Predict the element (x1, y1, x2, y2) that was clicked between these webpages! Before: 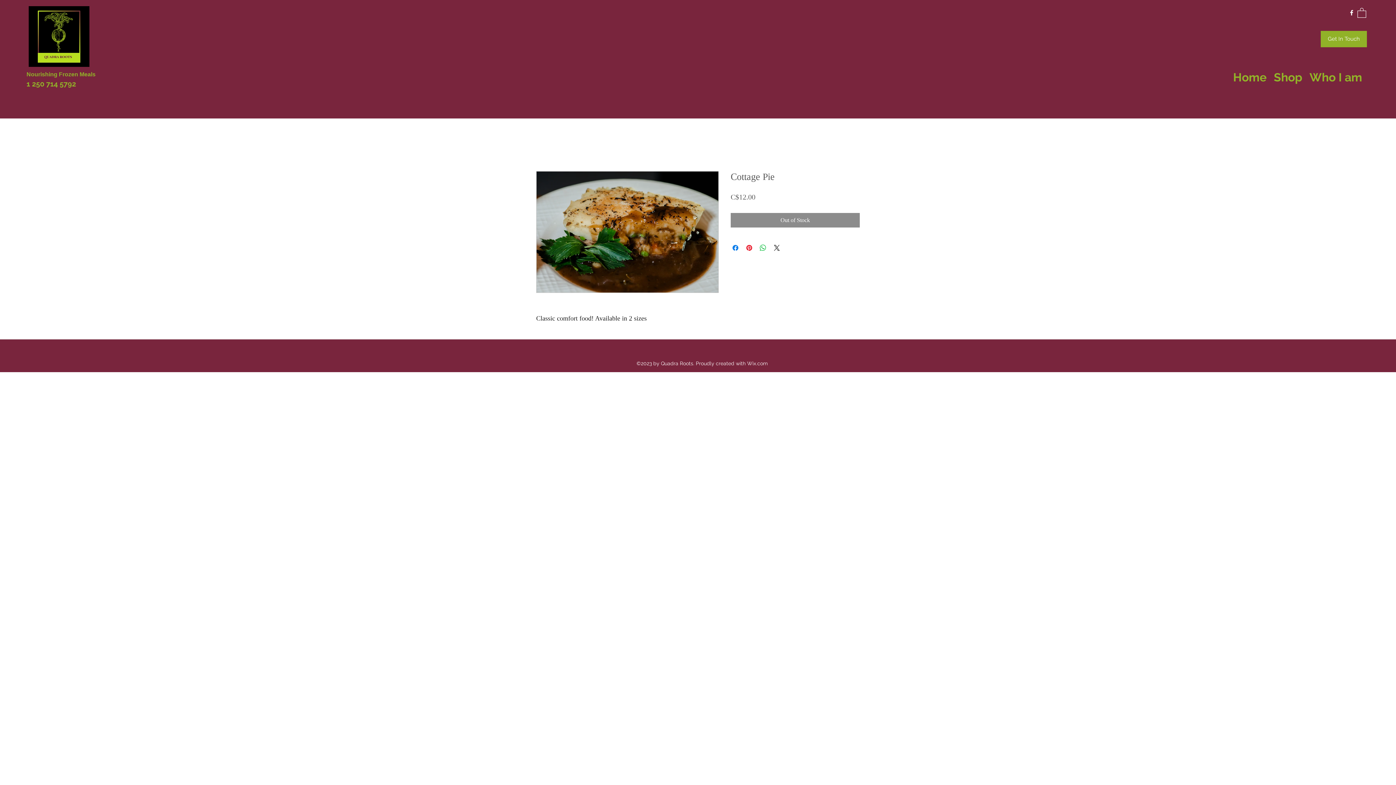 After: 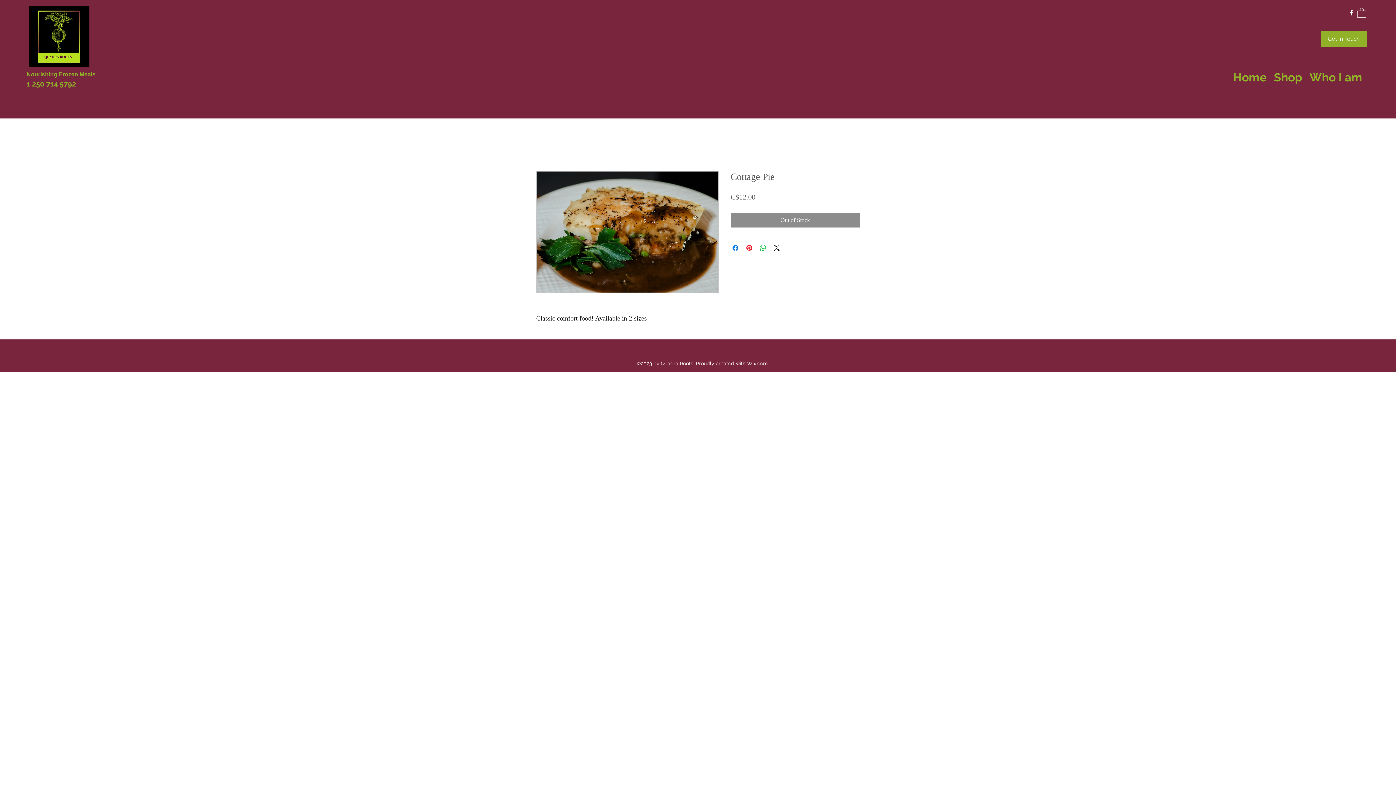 Action: bbox: (818, 19, 861, 35) label: Log In